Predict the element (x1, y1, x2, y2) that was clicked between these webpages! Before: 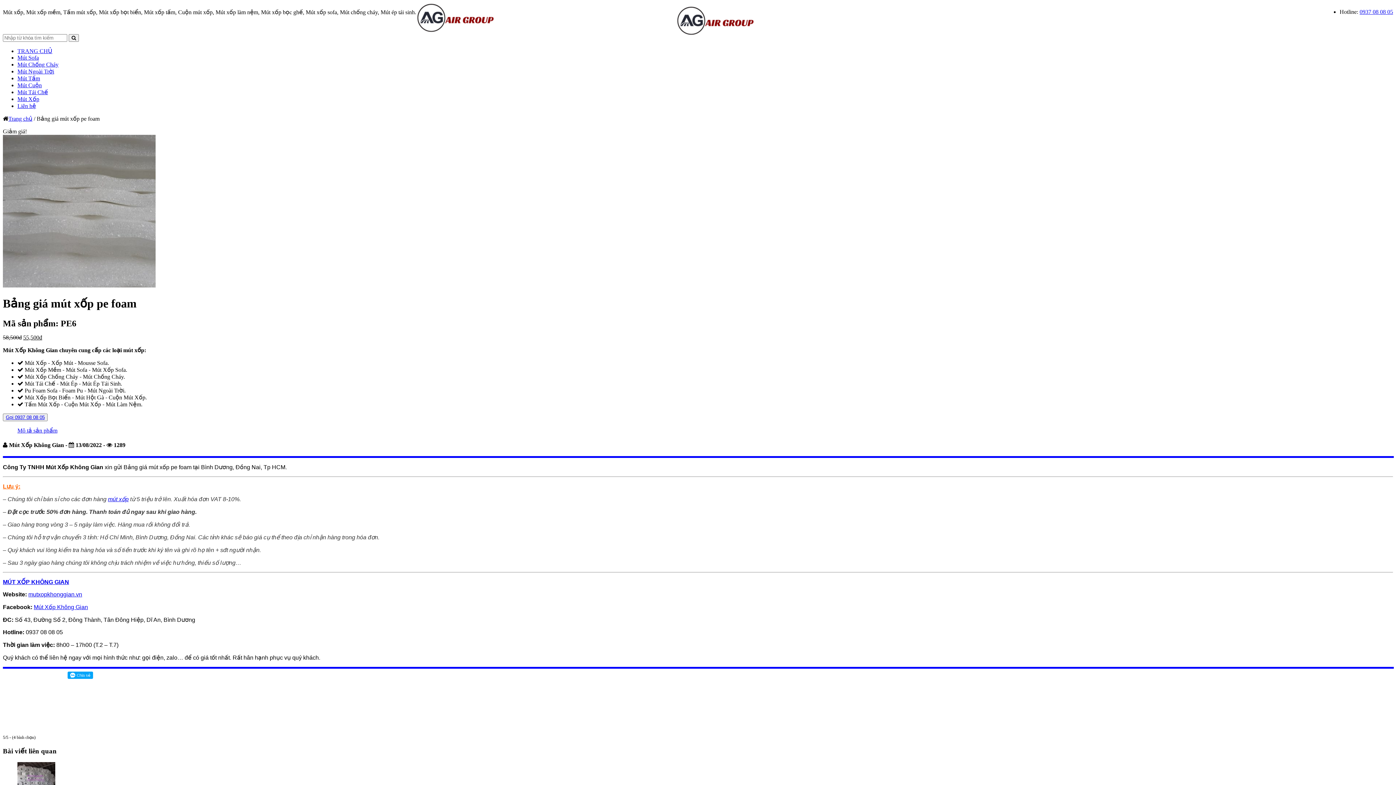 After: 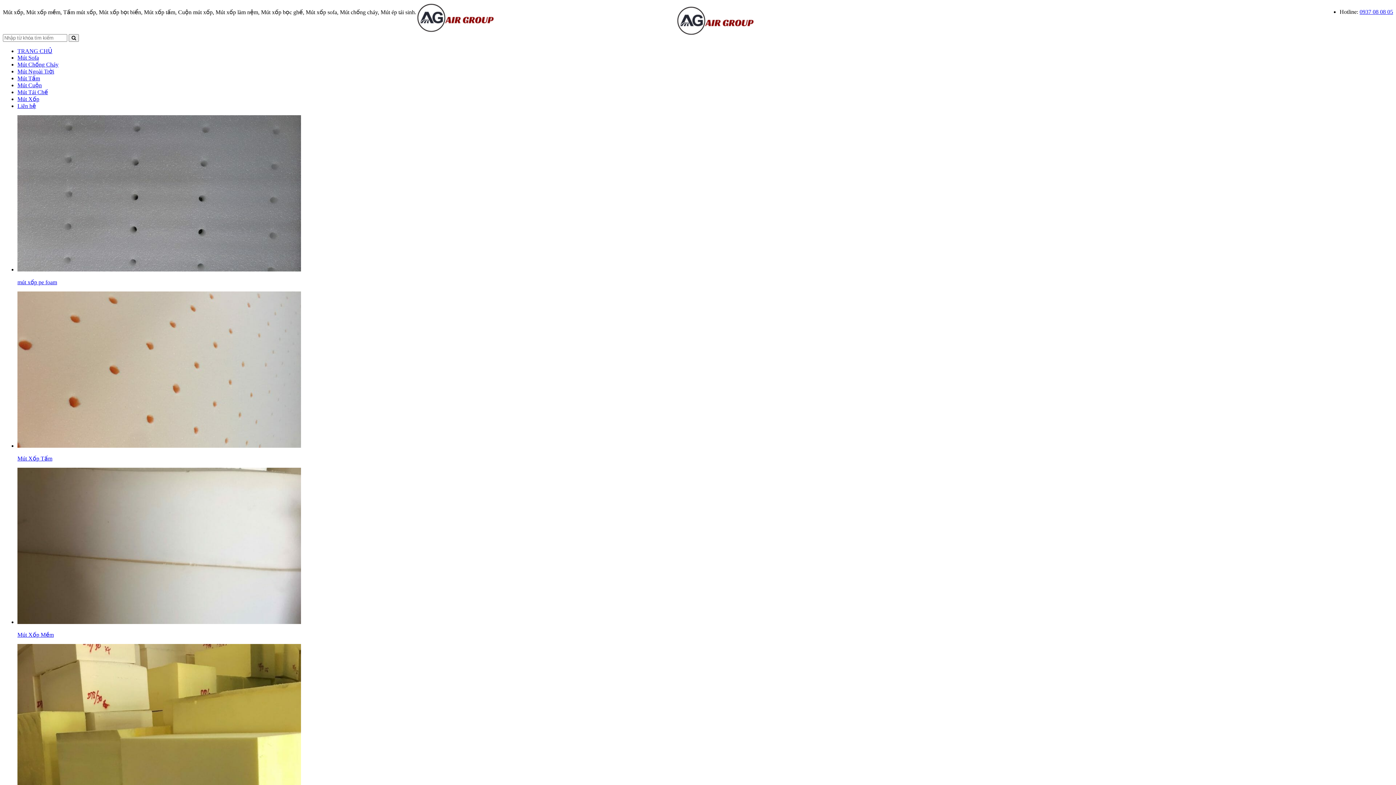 Action: label: Trang chủ bbox: (8, 115, 32, 121)